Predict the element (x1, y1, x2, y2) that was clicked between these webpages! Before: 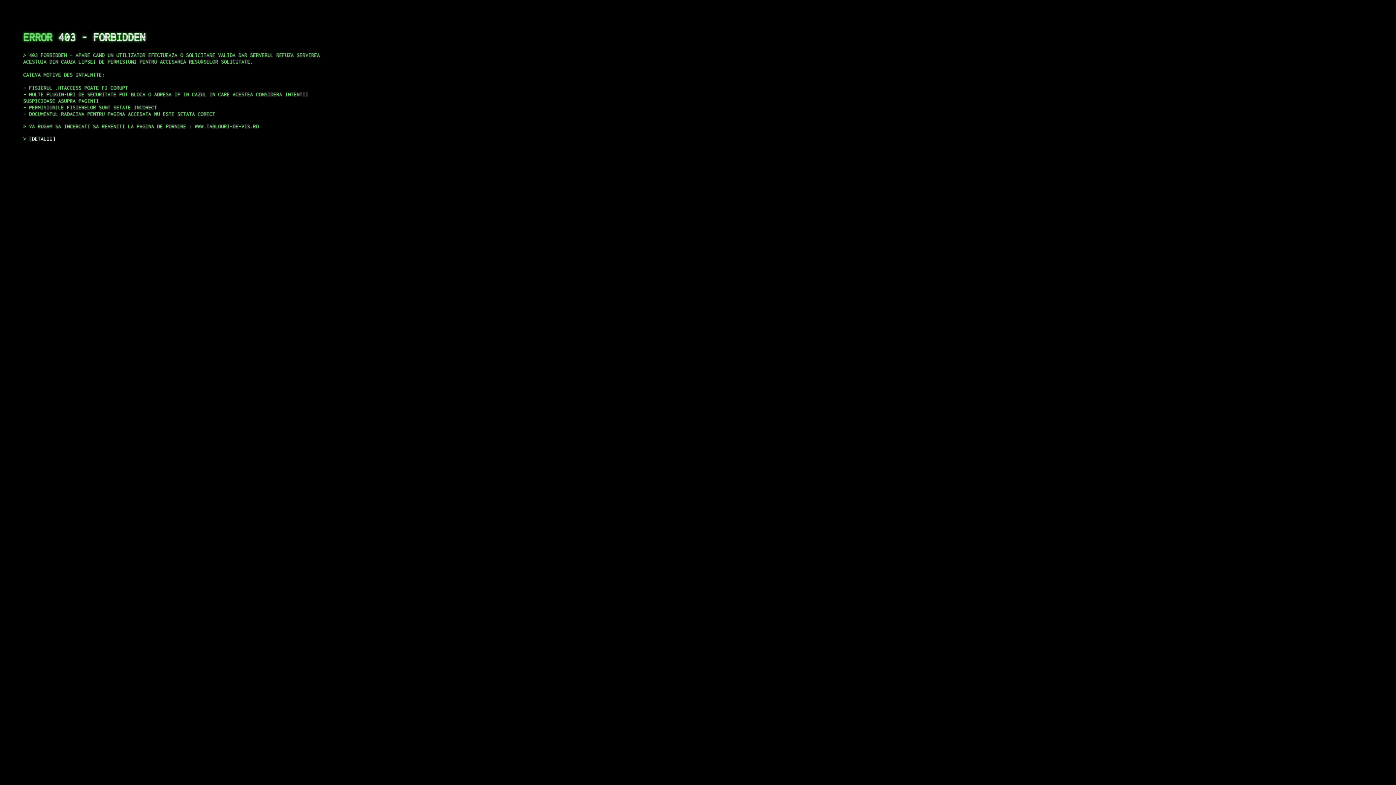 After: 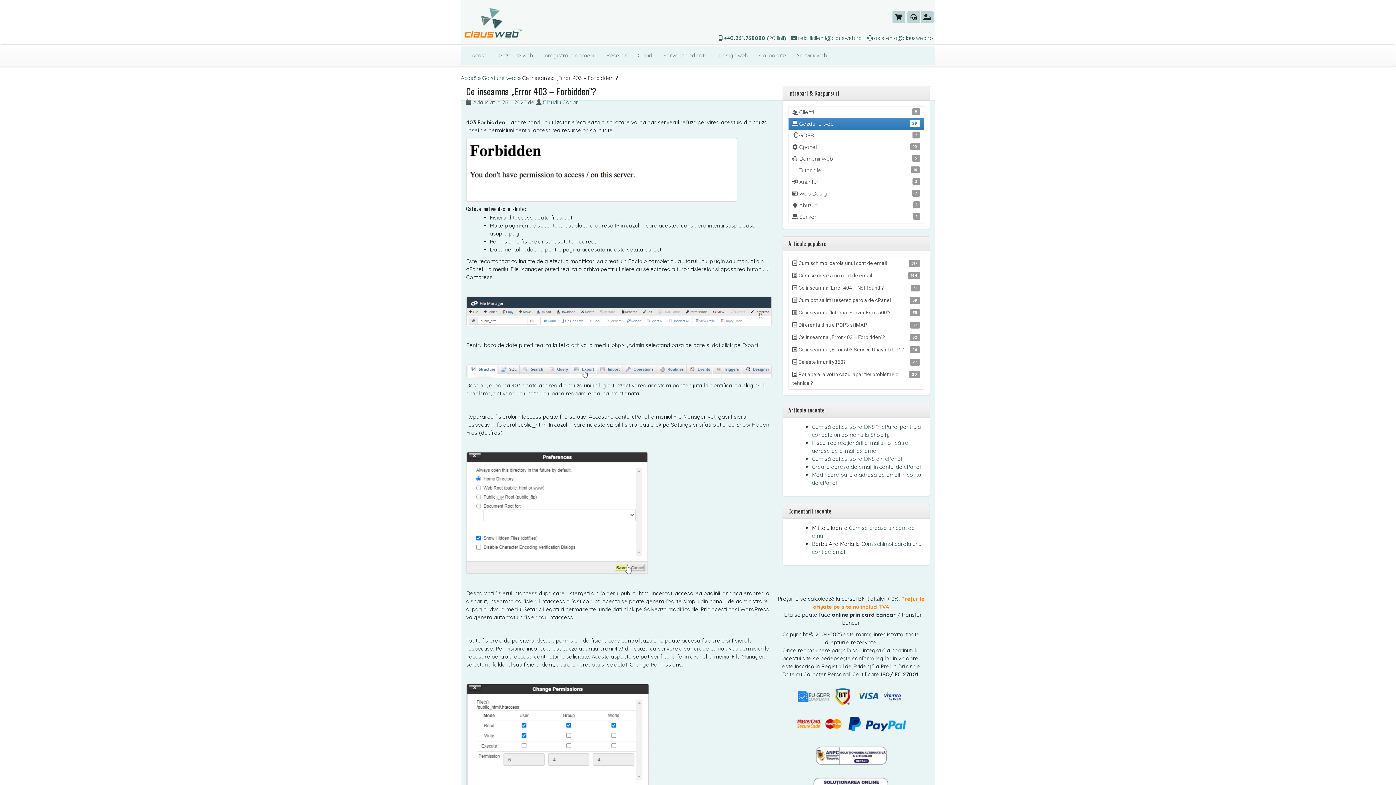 Action: label: DETALII bbox: (29, 135, 55, 141)